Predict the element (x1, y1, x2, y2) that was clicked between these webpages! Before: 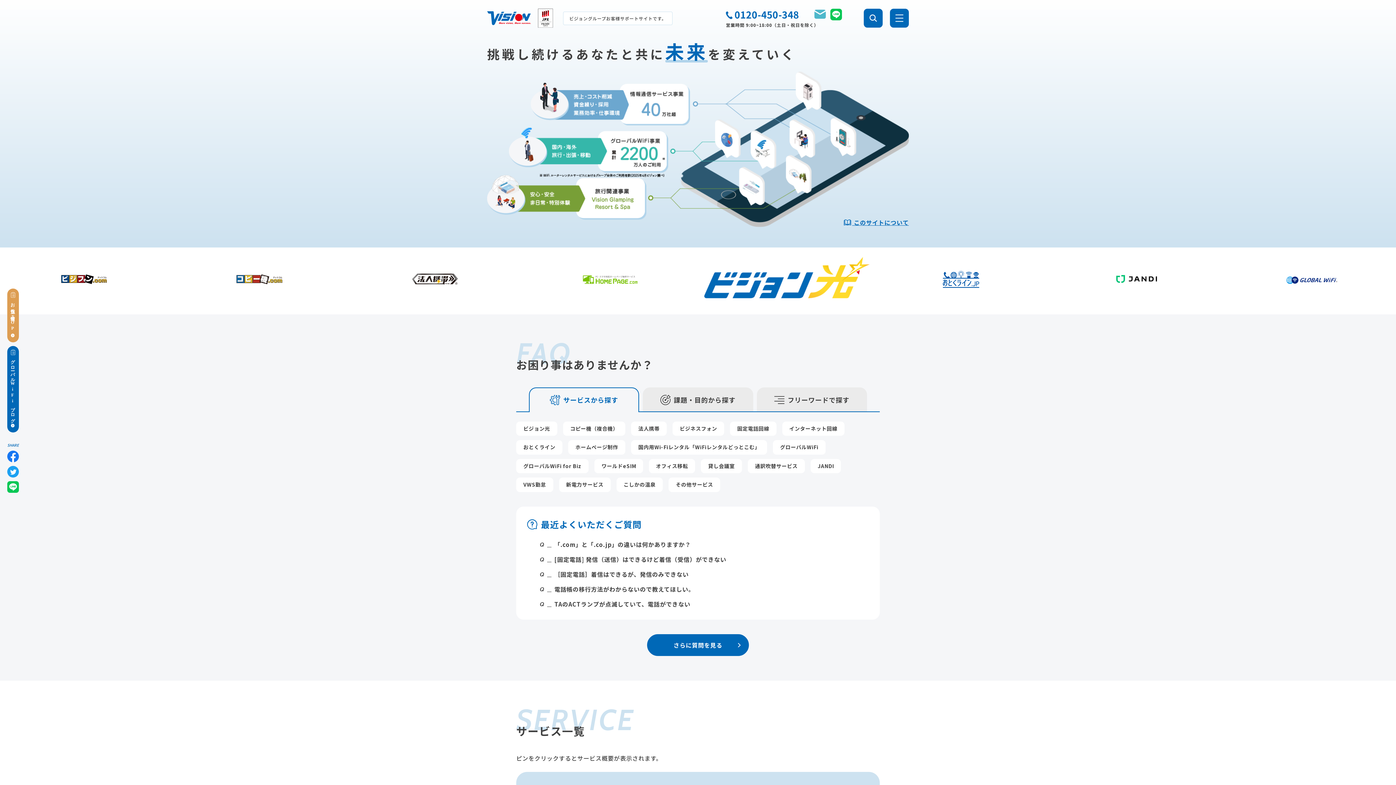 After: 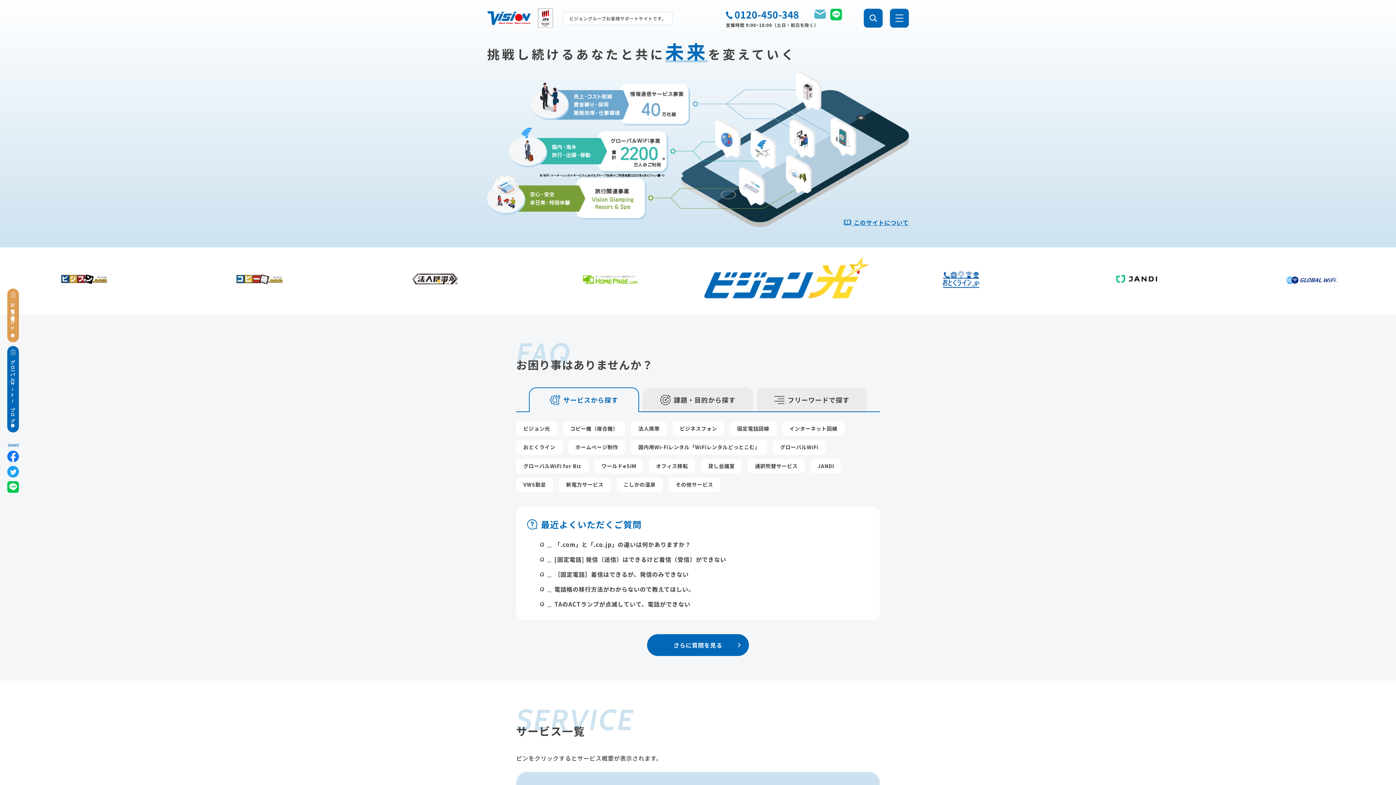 Action: bbox: (487, 16, 530, 24)